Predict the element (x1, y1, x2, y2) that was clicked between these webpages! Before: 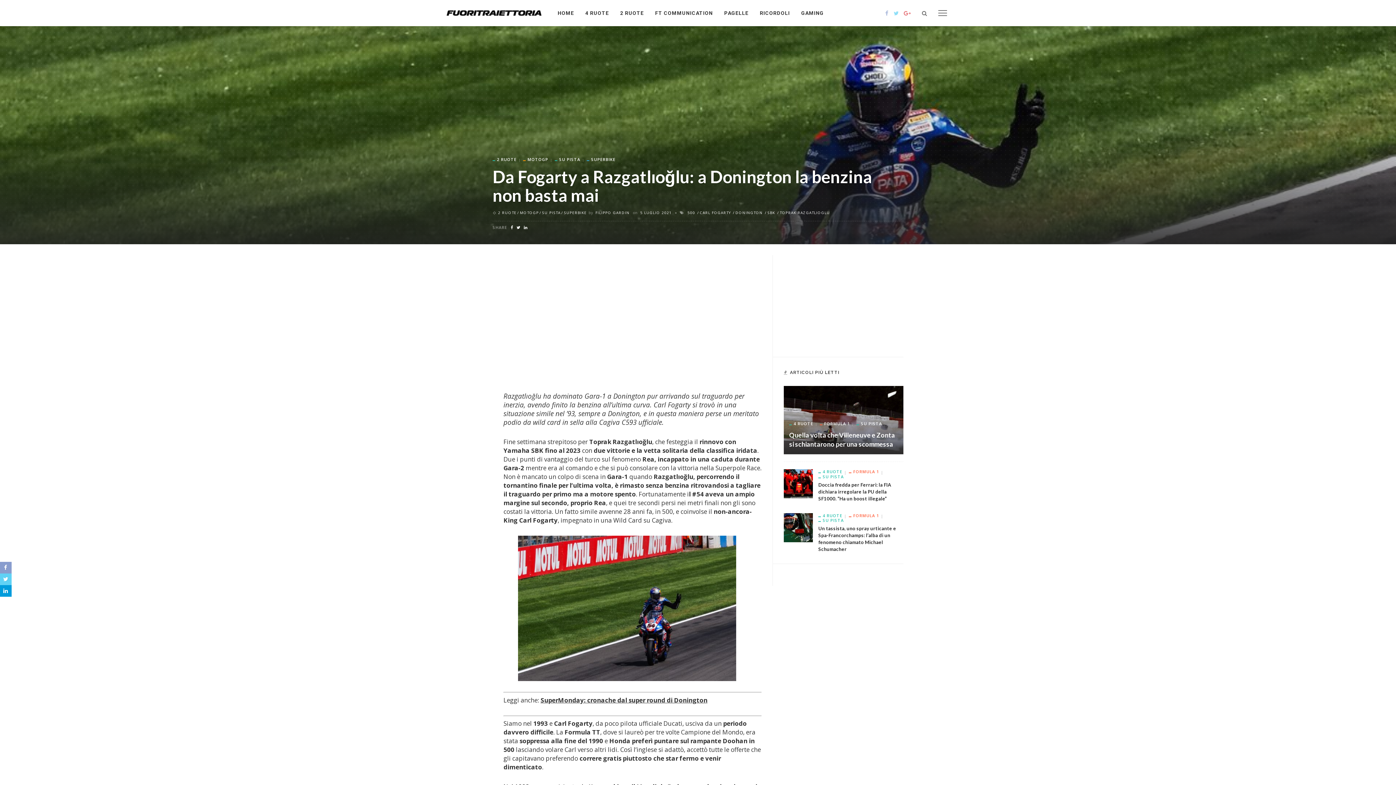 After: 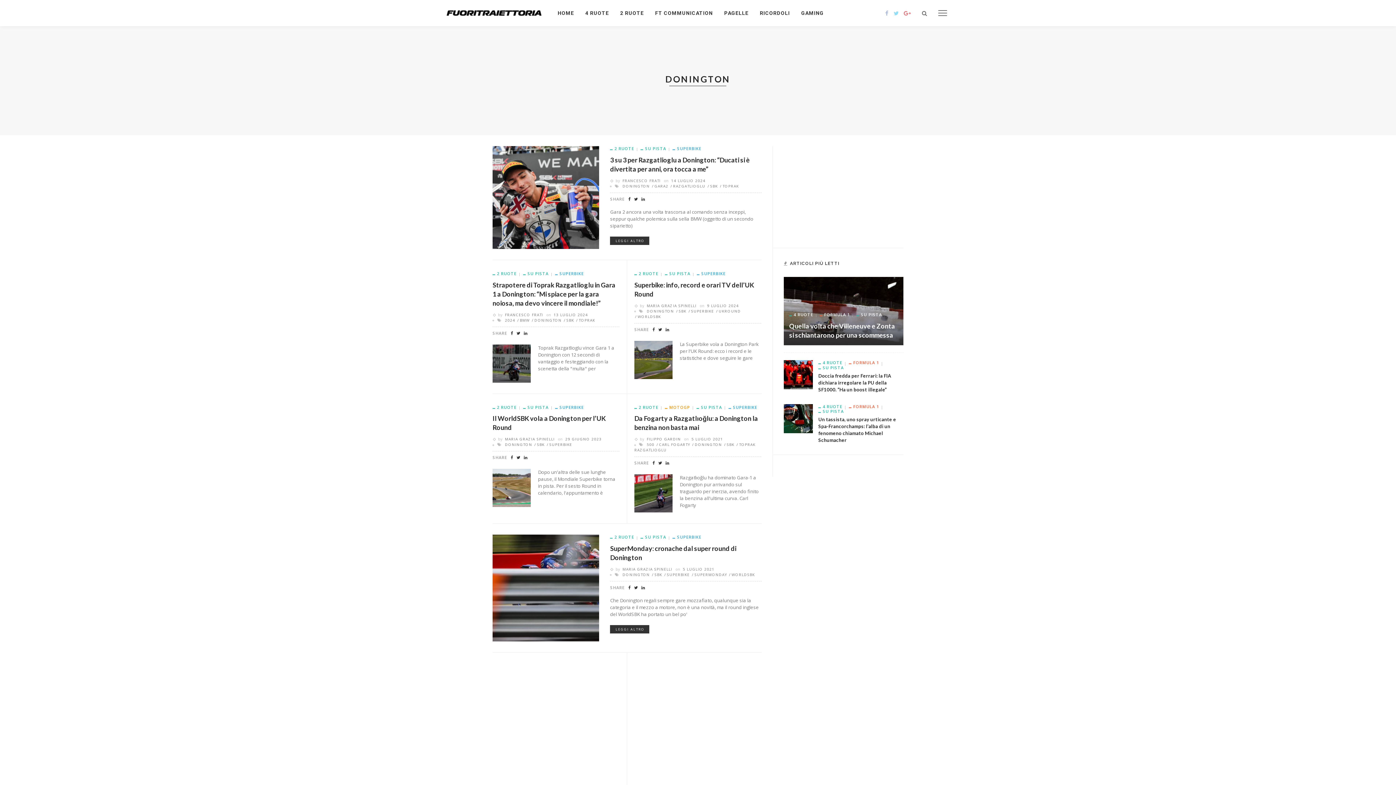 Action: bbox: (732, 210, 762, 215) label: DONINGTON